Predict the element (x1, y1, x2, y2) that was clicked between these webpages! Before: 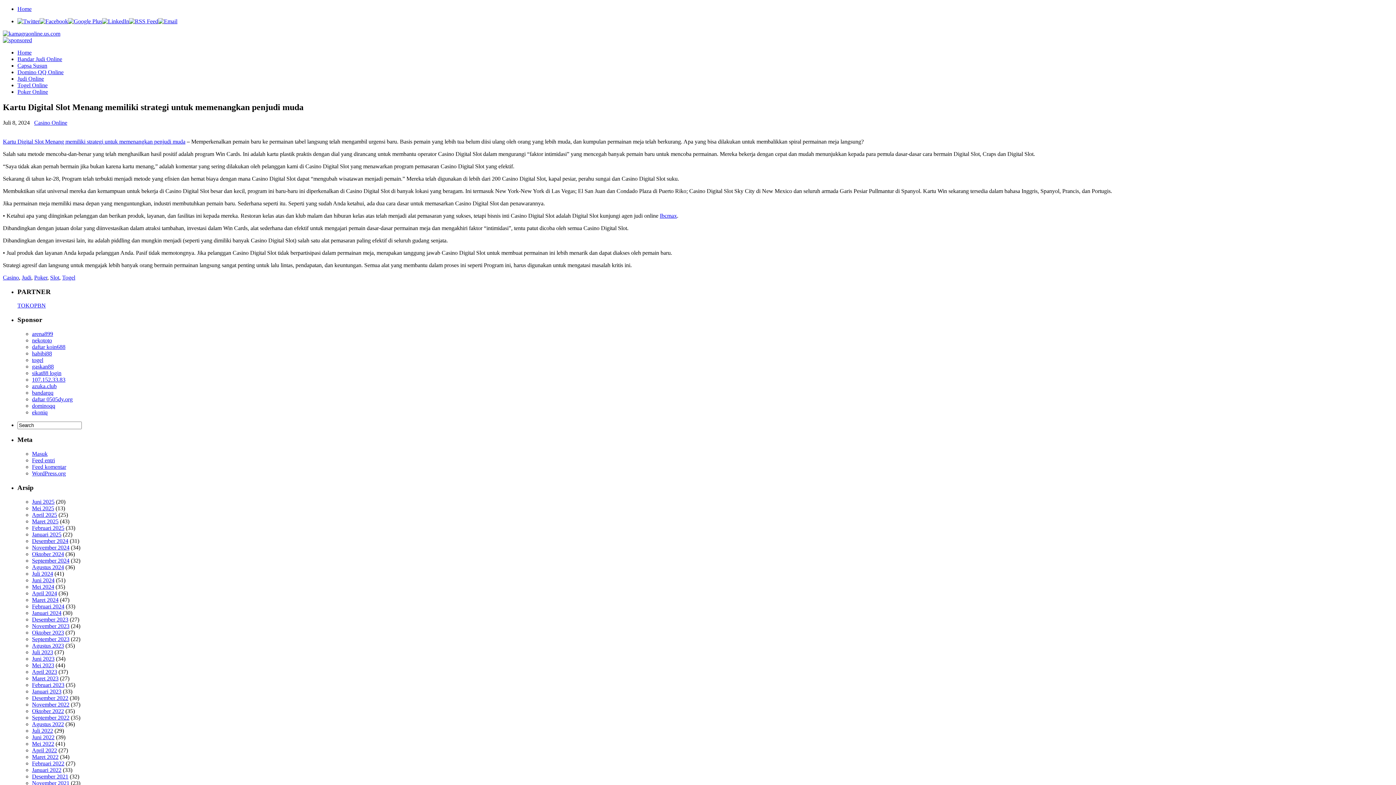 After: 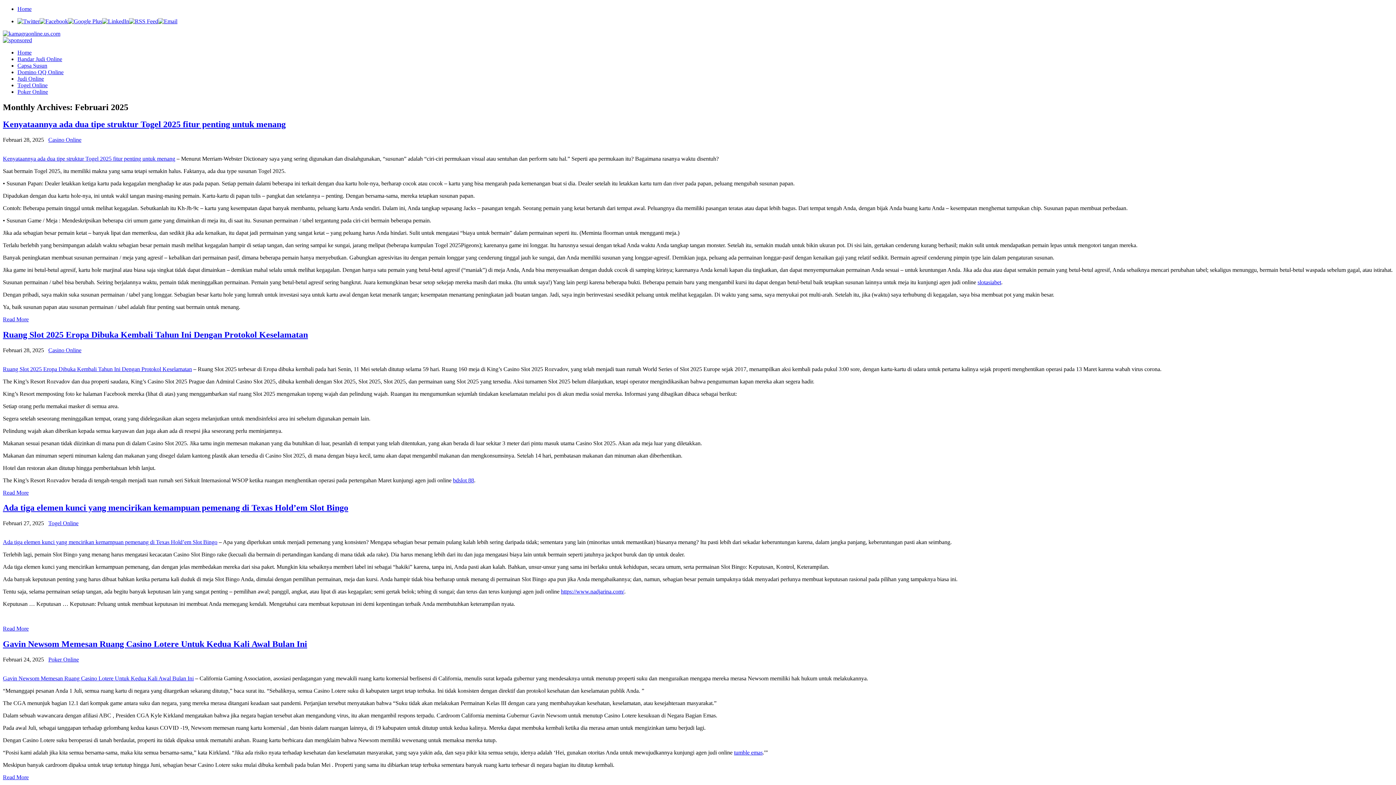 Action: label: Februari 2025 bbox: (32, 524, 64, 531)